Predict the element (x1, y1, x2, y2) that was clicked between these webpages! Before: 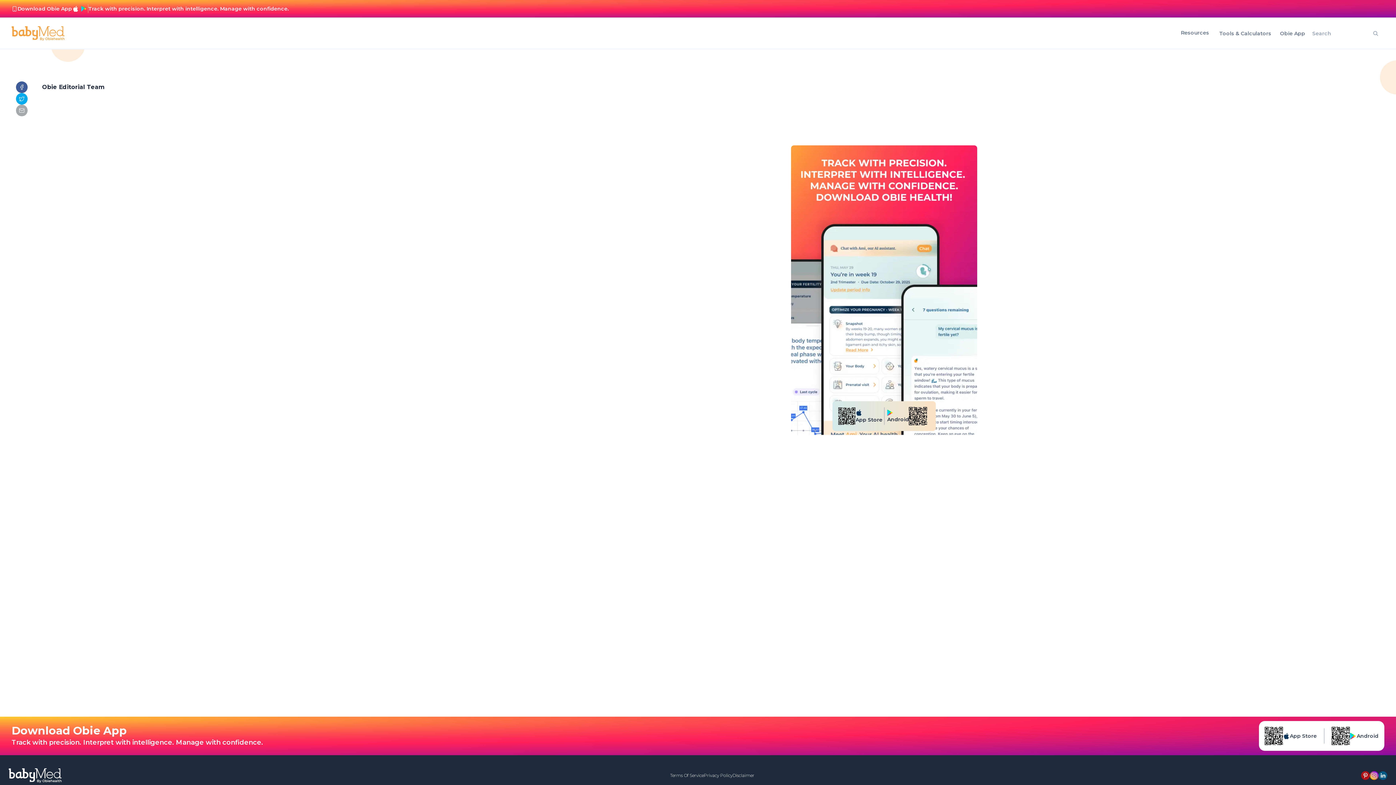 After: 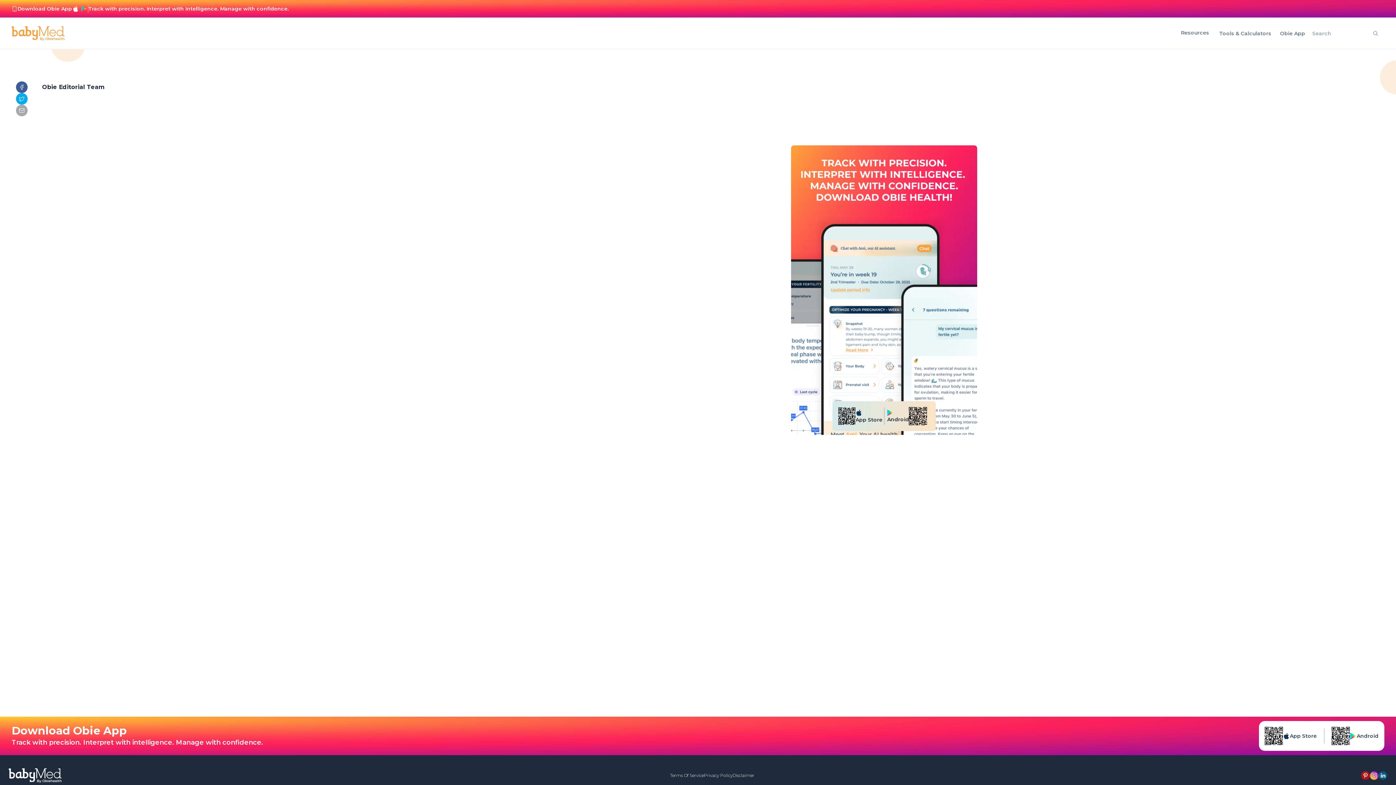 Action: label: Get it on Google Play bbox: (79, 4, 88, 13)